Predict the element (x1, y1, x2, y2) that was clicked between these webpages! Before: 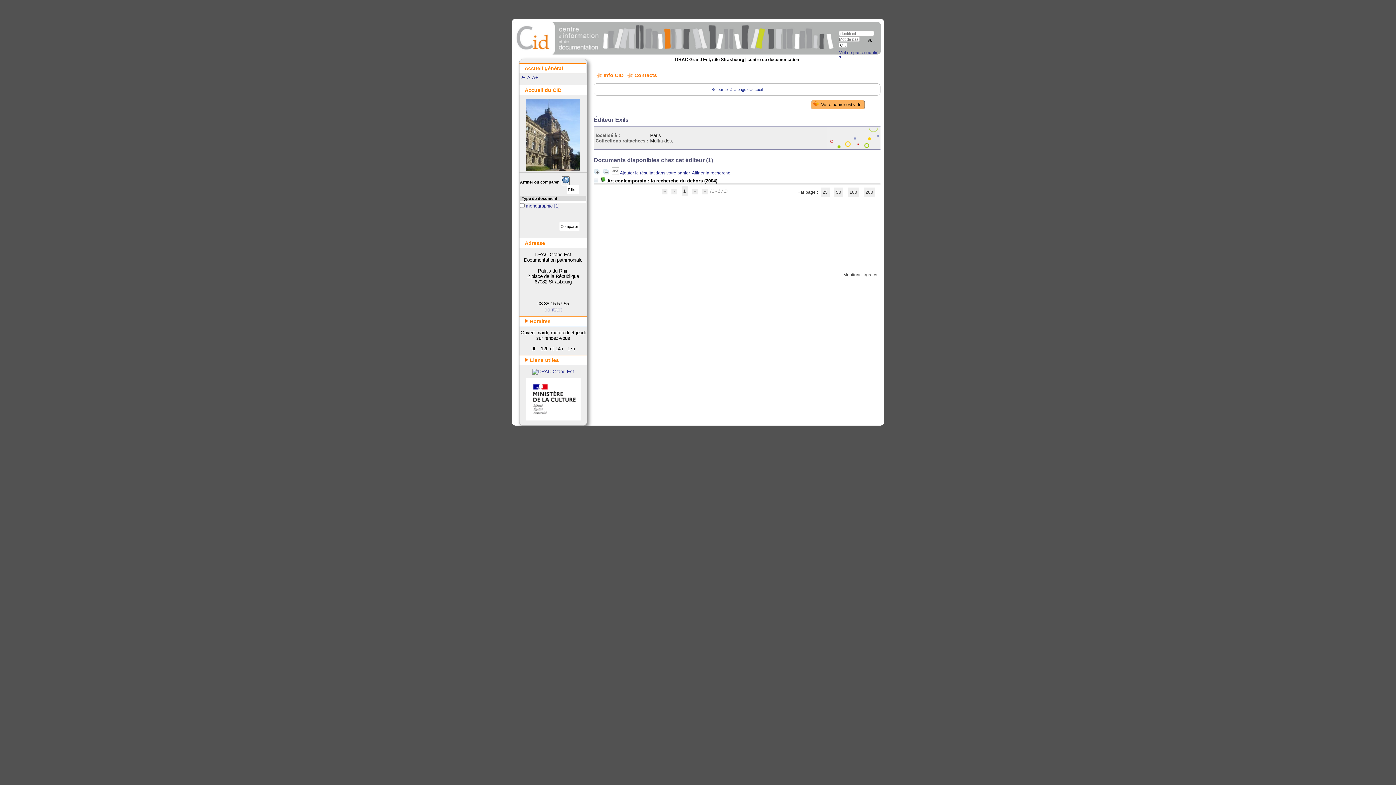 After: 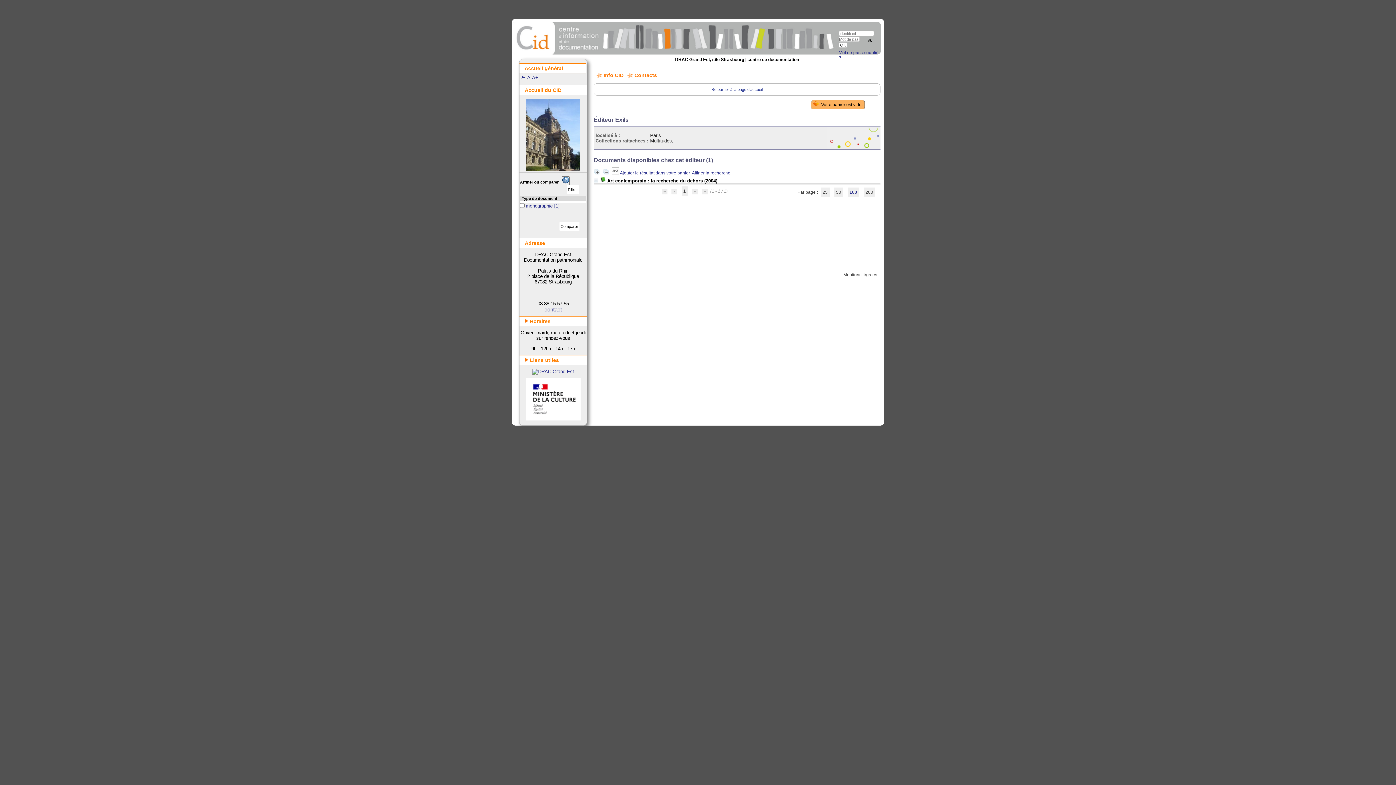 Action: bbox: (847, 187, 859, 197) label: 100